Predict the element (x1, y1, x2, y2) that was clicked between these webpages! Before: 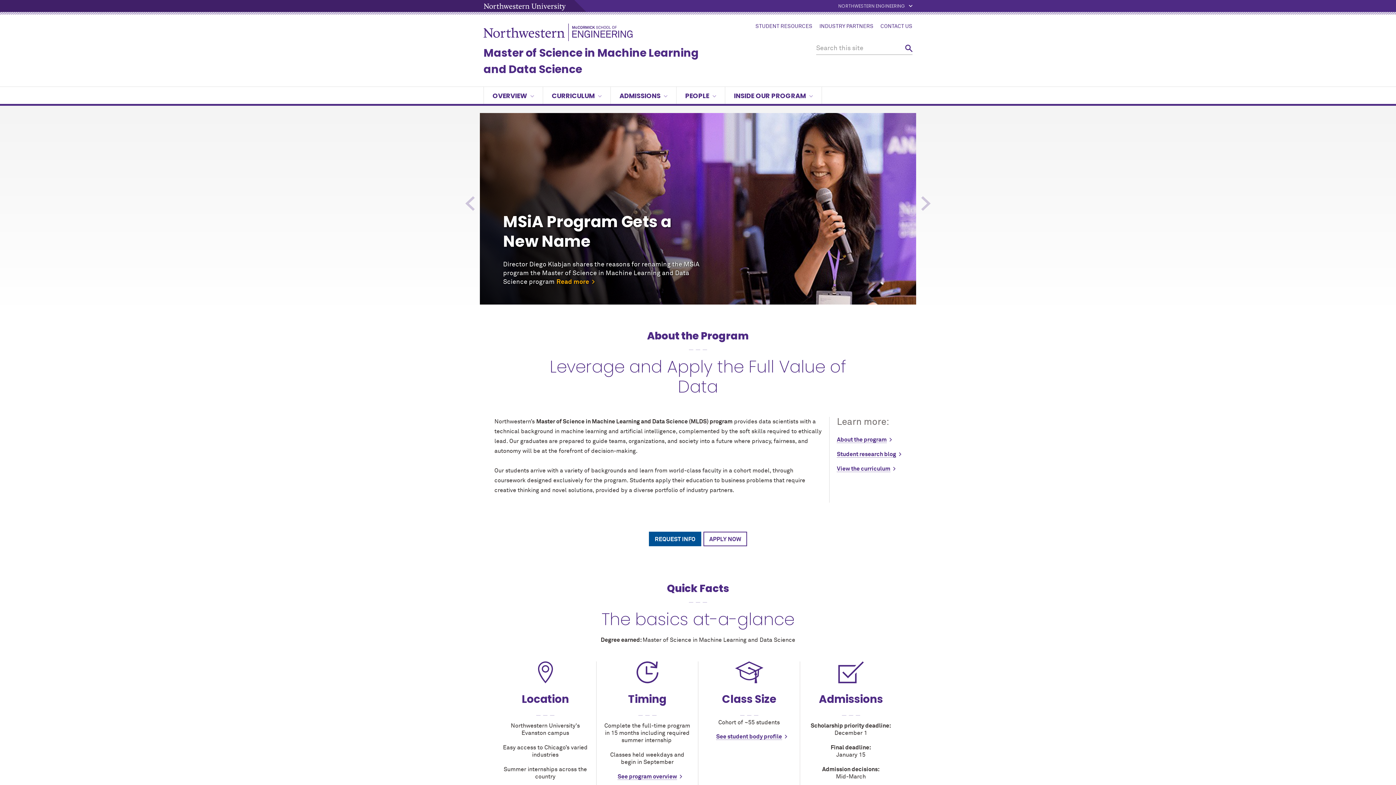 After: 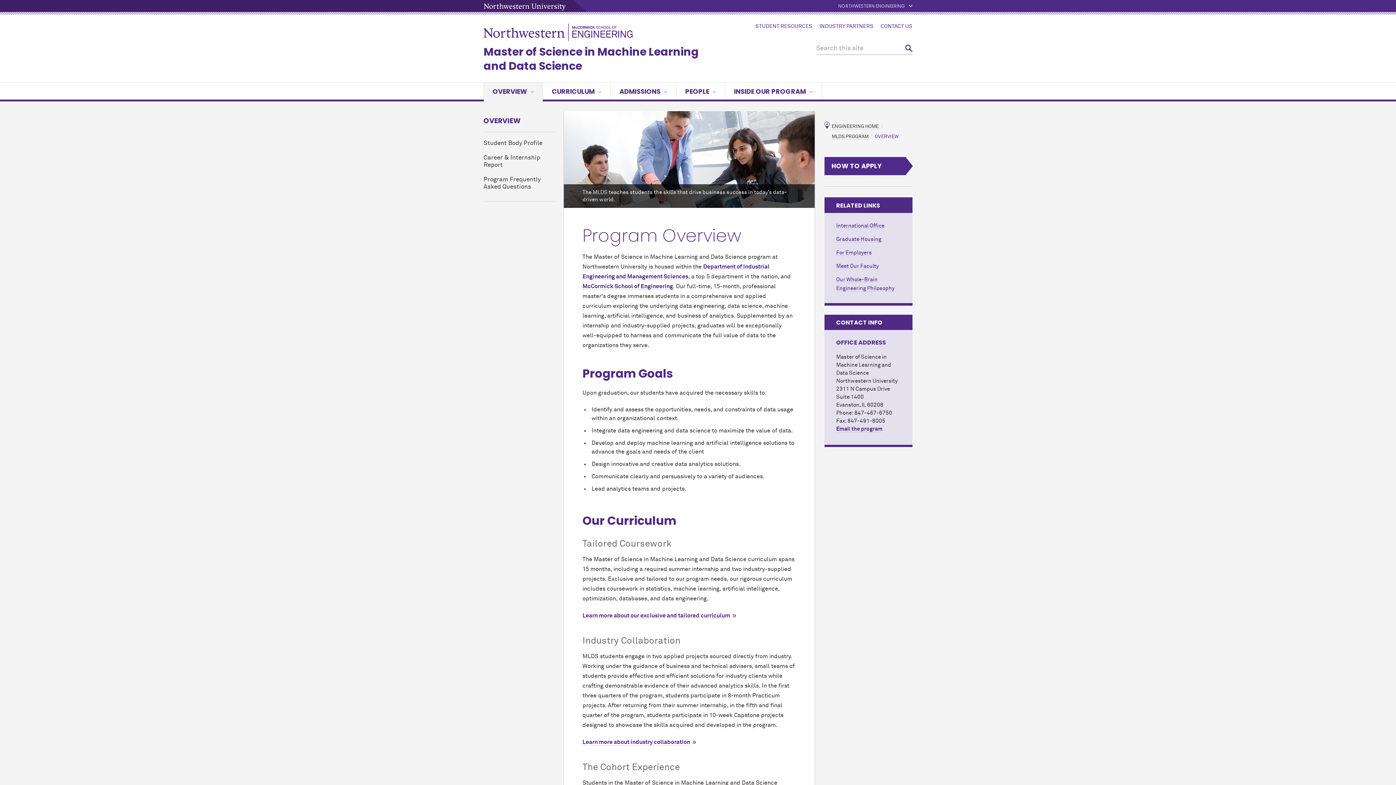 Action: label: OVERVIEW bbox: (484, 86, 542, 104)